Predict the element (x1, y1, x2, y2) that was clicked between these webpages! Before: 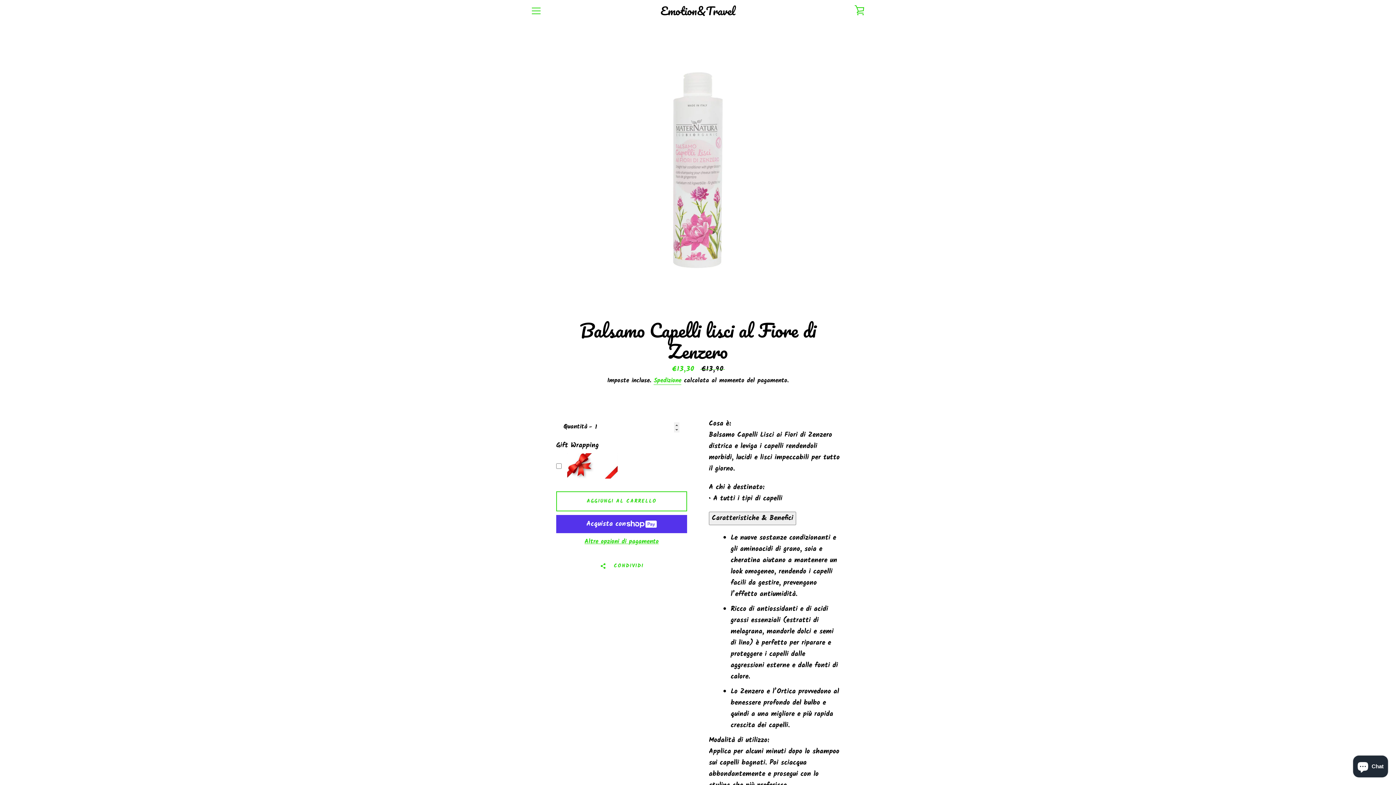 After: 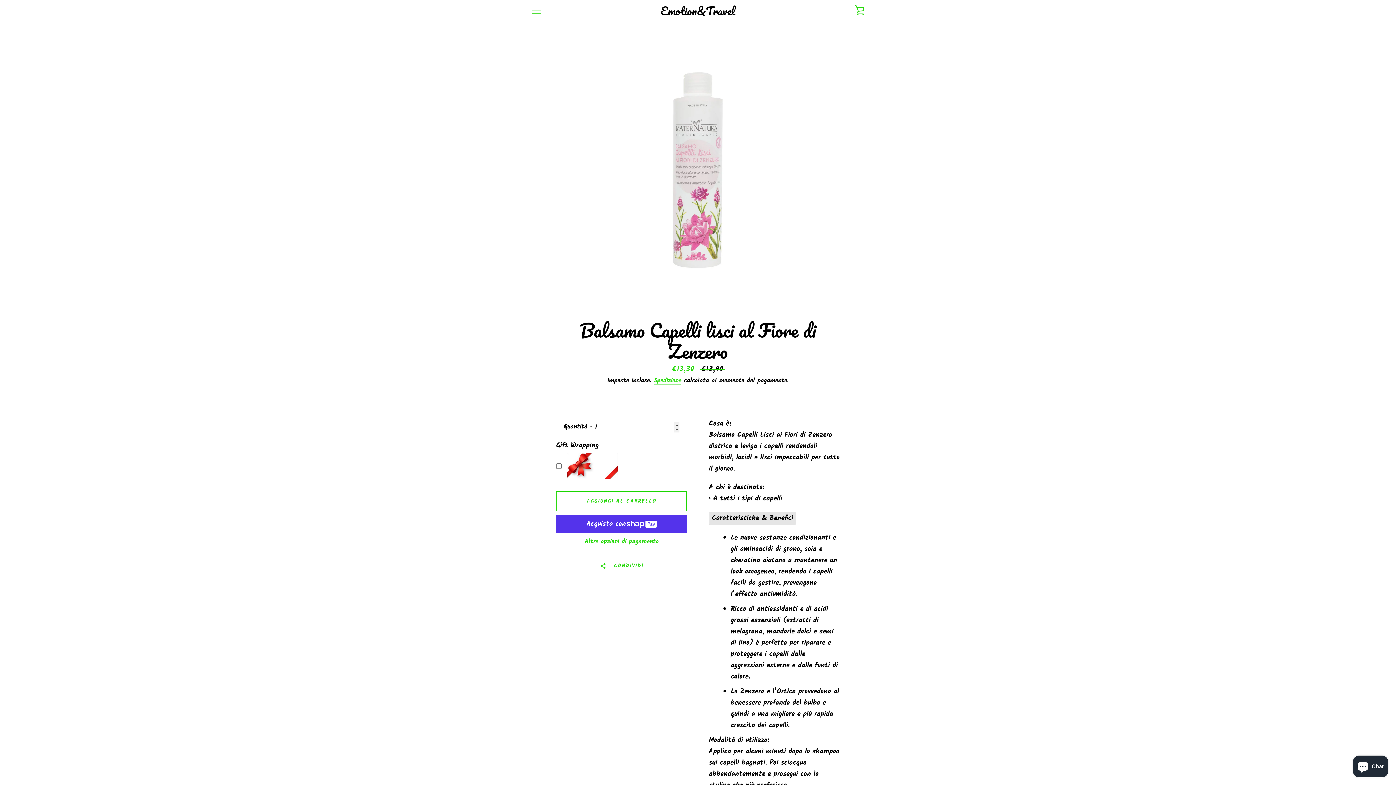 Action: label: Caratteristiche & Benefici bbox: (709, 512, 796, 525)